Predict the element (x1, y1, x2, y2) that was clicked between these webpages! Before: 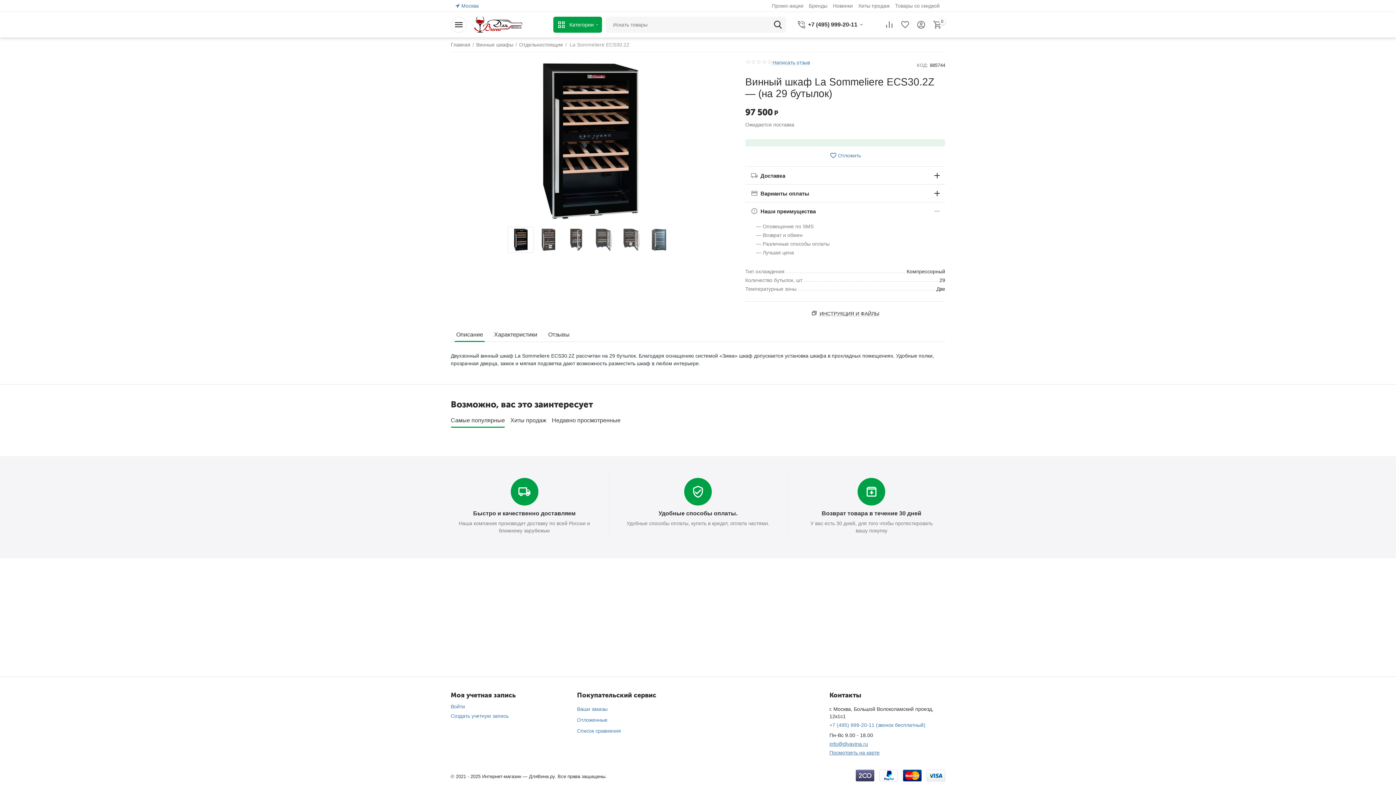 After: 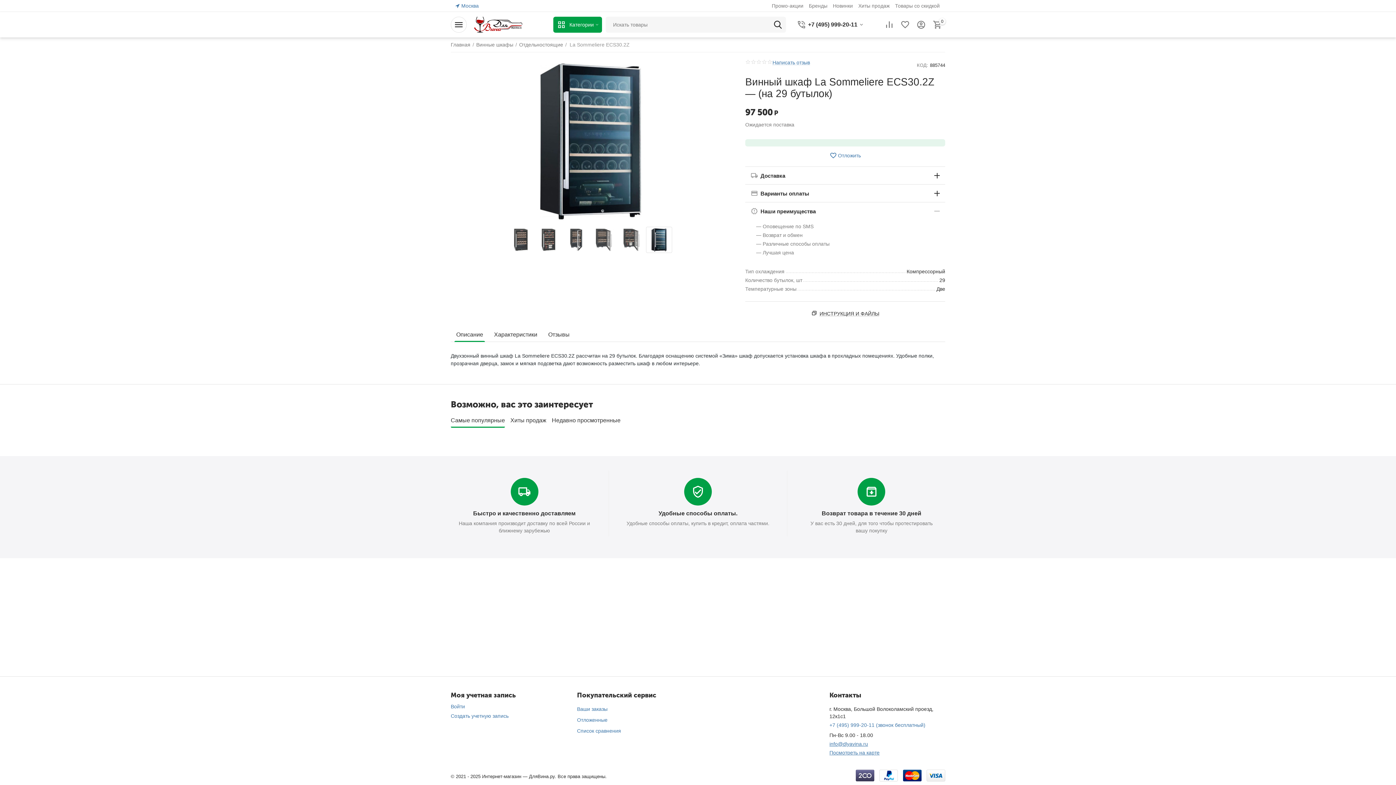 Action: bbox: (646, 226, 672, 253)